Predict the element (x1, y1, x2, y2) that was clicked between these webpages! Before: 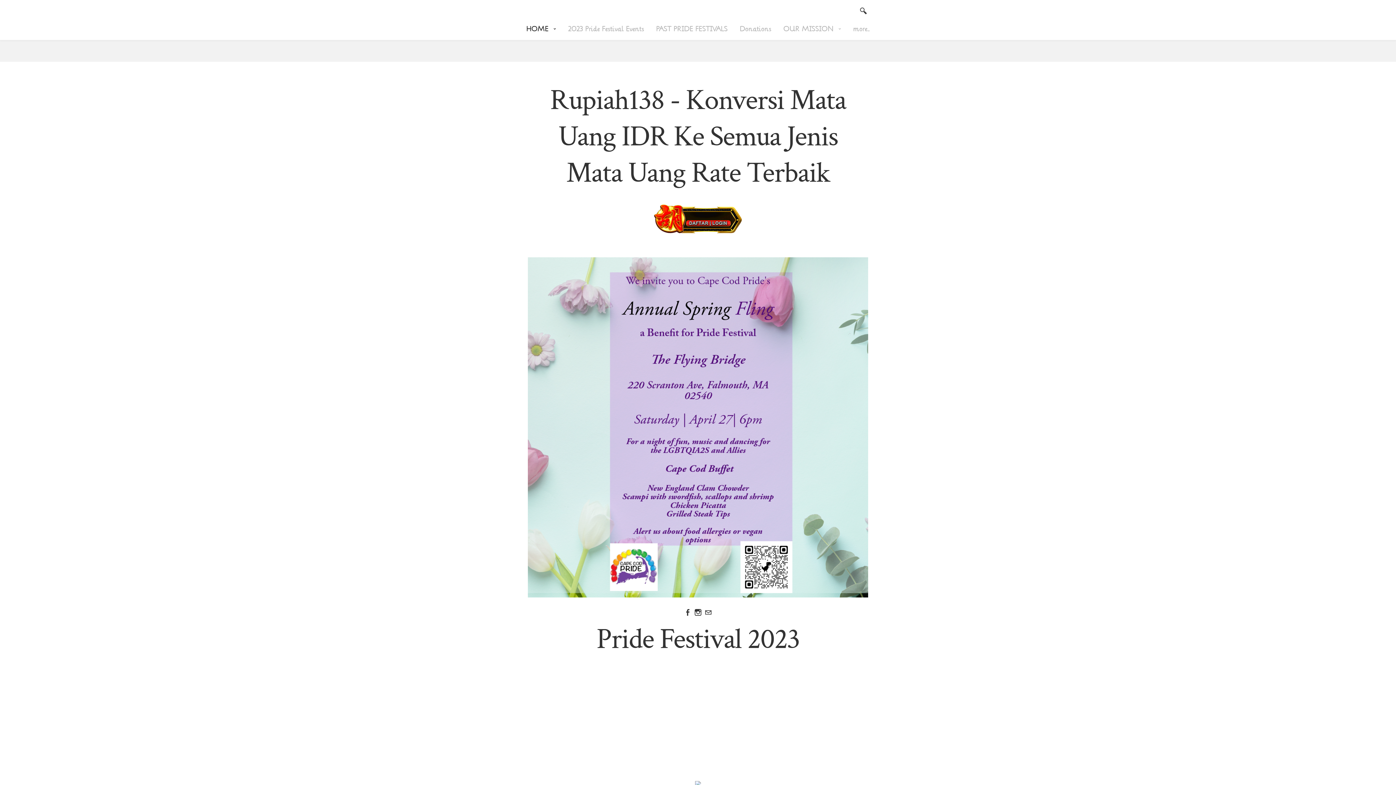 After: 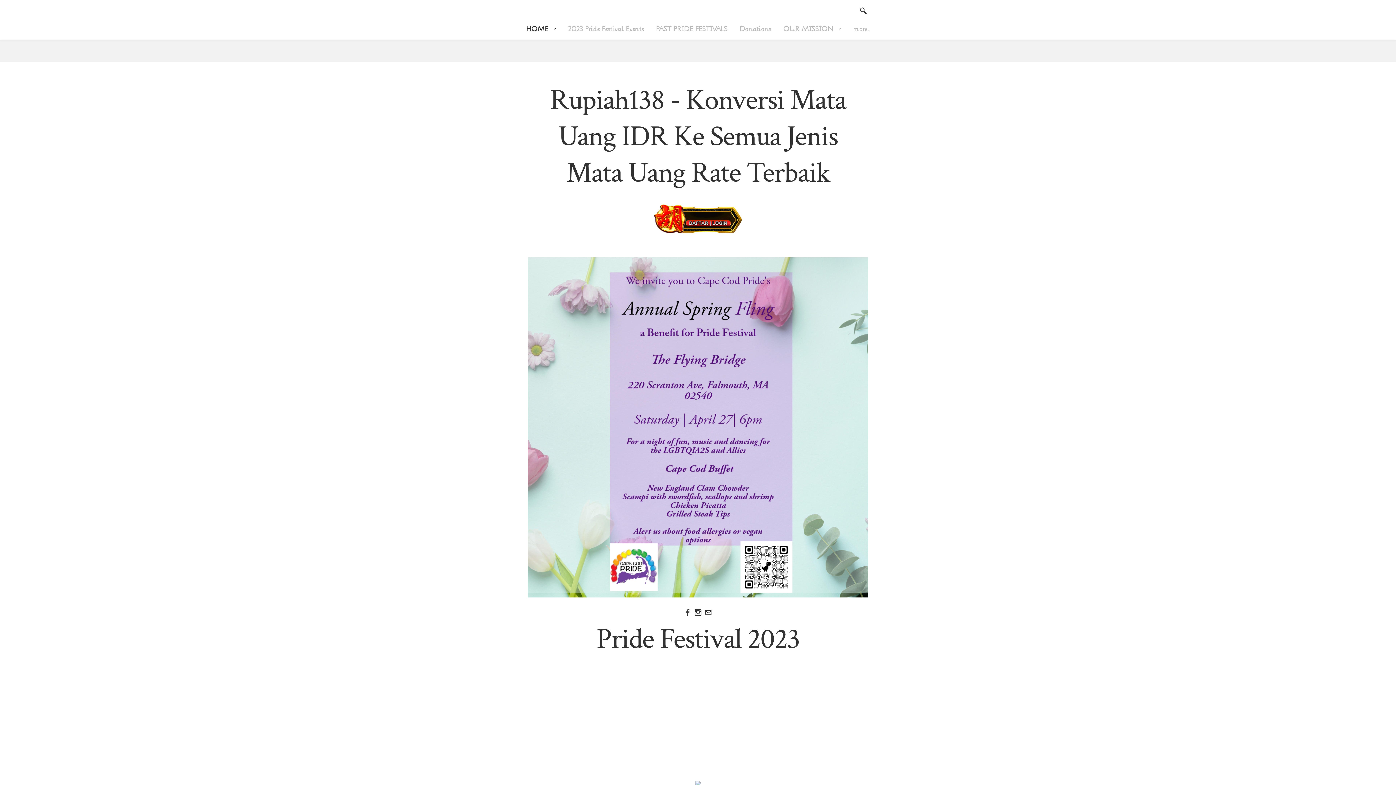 Action: bbox: (734, 18, 777, 40) label: Donations